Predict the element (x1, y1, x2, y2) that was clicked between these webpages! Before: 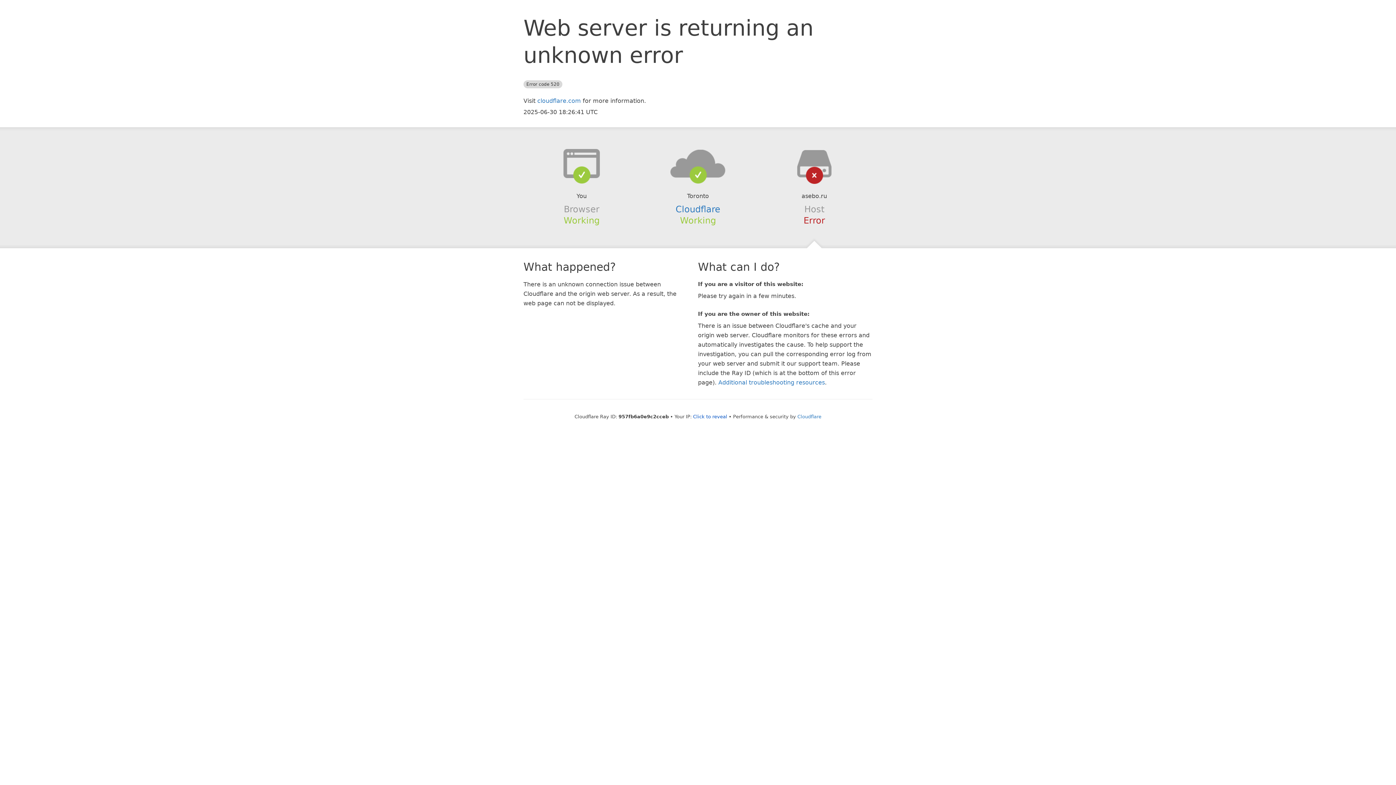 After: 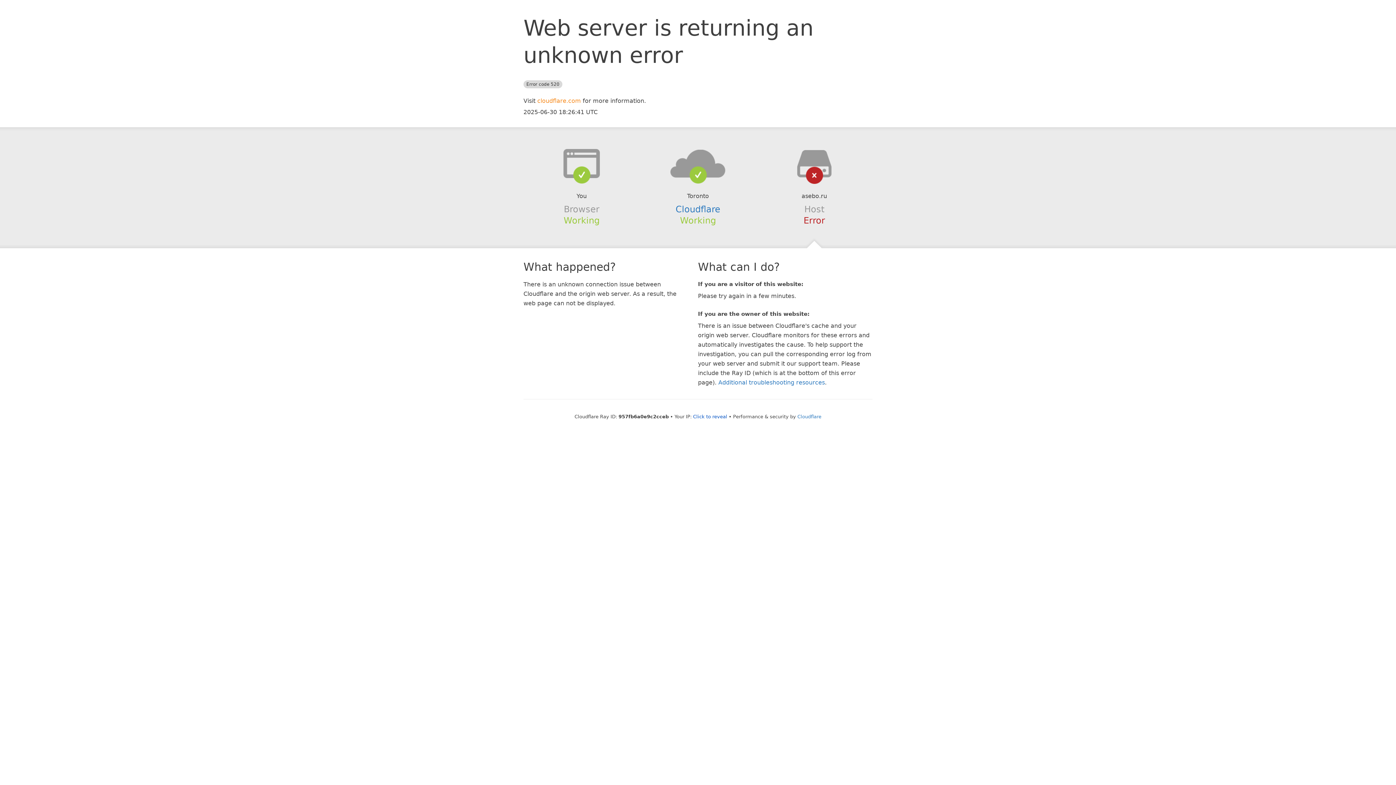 Action: label: cloudflare.com bbox: (537, 97, 581, 104)